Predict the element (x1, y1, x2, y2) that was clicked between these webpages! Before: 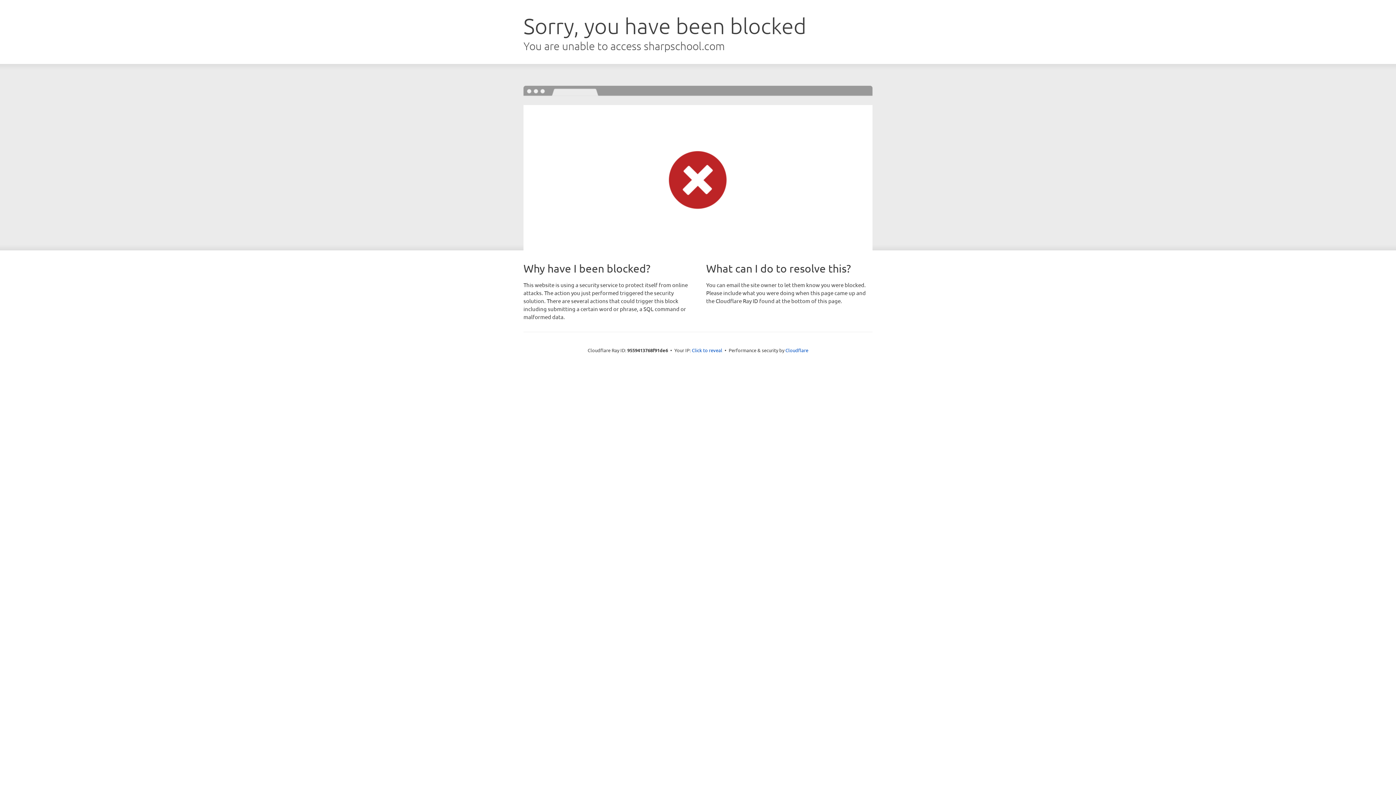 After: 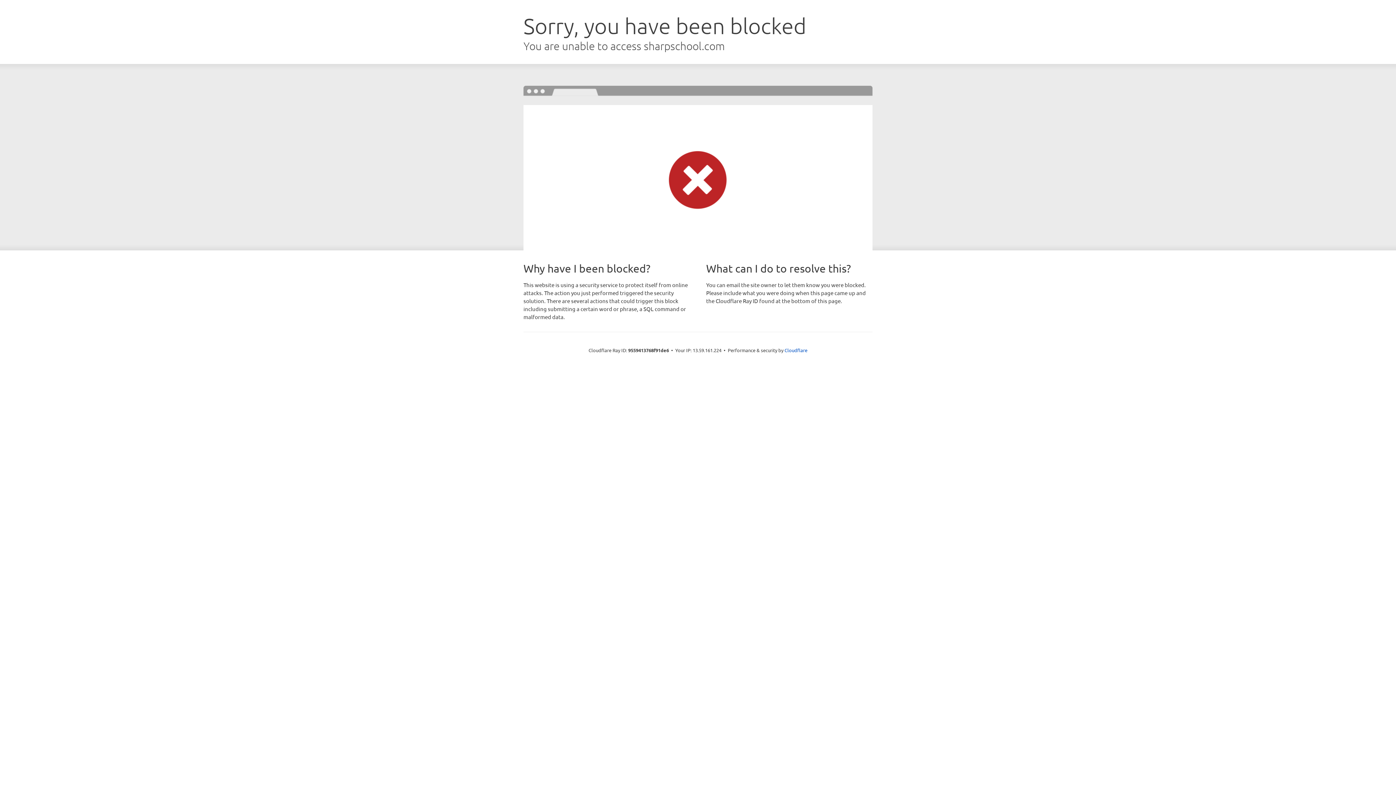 Action: label: Click to reveal bbox: (692, 346, 722, 353)